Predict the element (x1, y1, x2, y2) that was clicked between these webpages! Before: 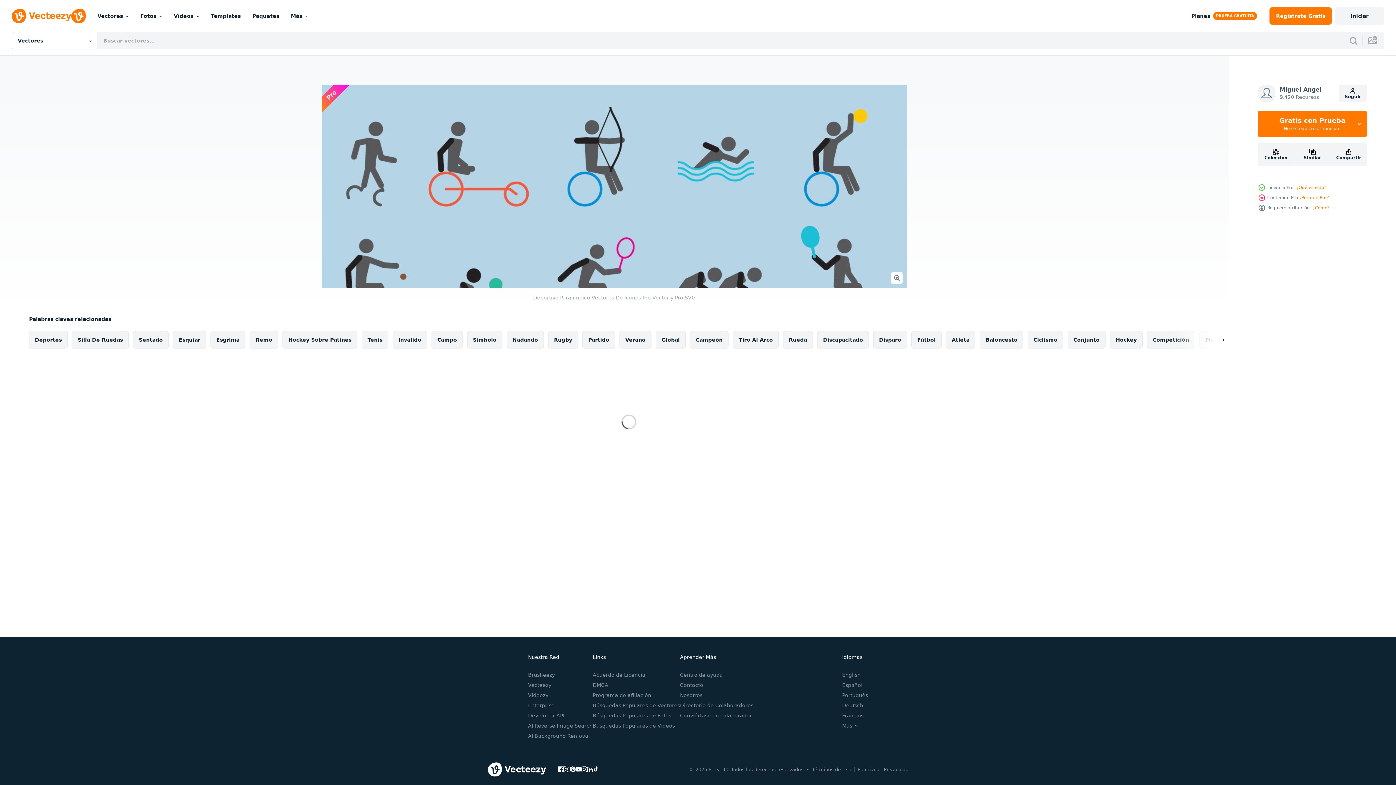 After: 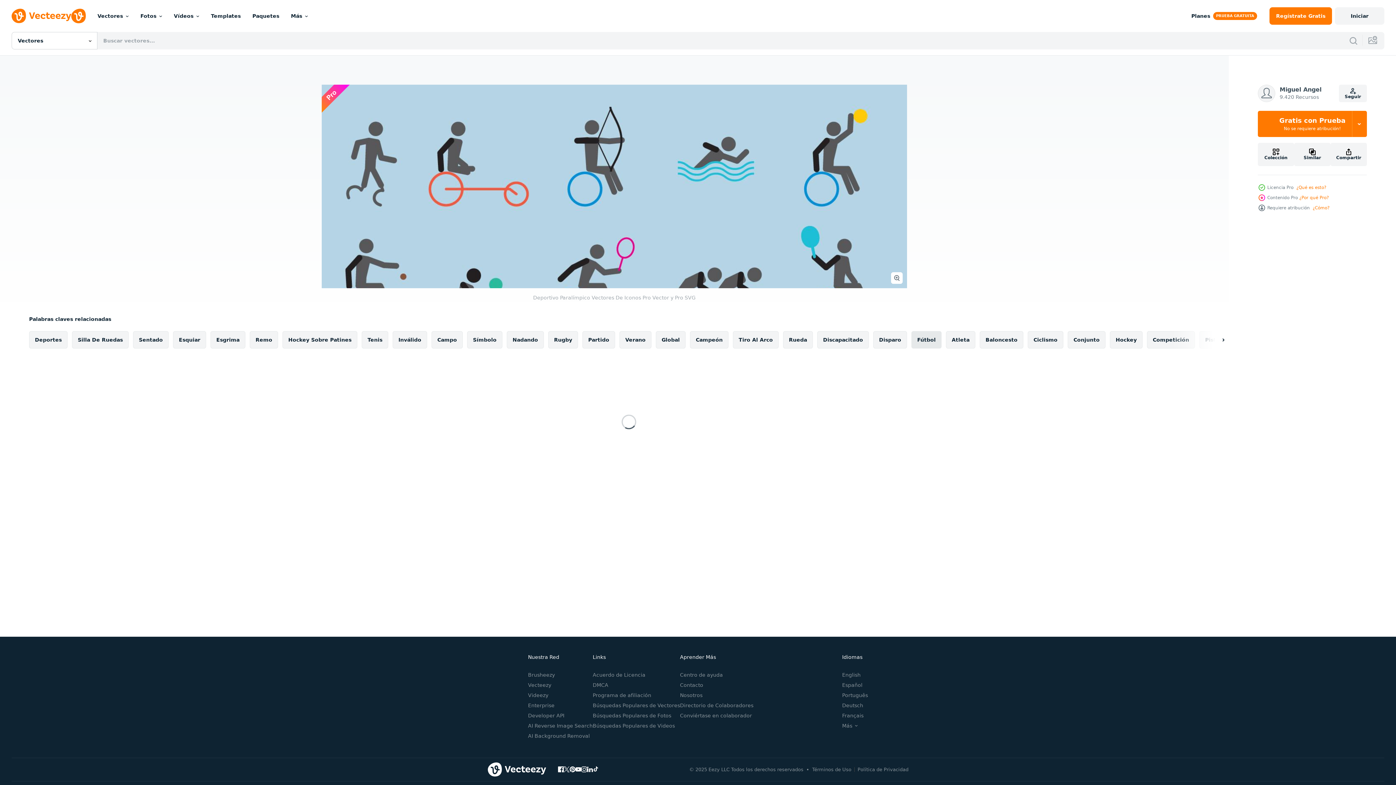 Action: label: Fútbol bbox: (911, 331, 941, 348)